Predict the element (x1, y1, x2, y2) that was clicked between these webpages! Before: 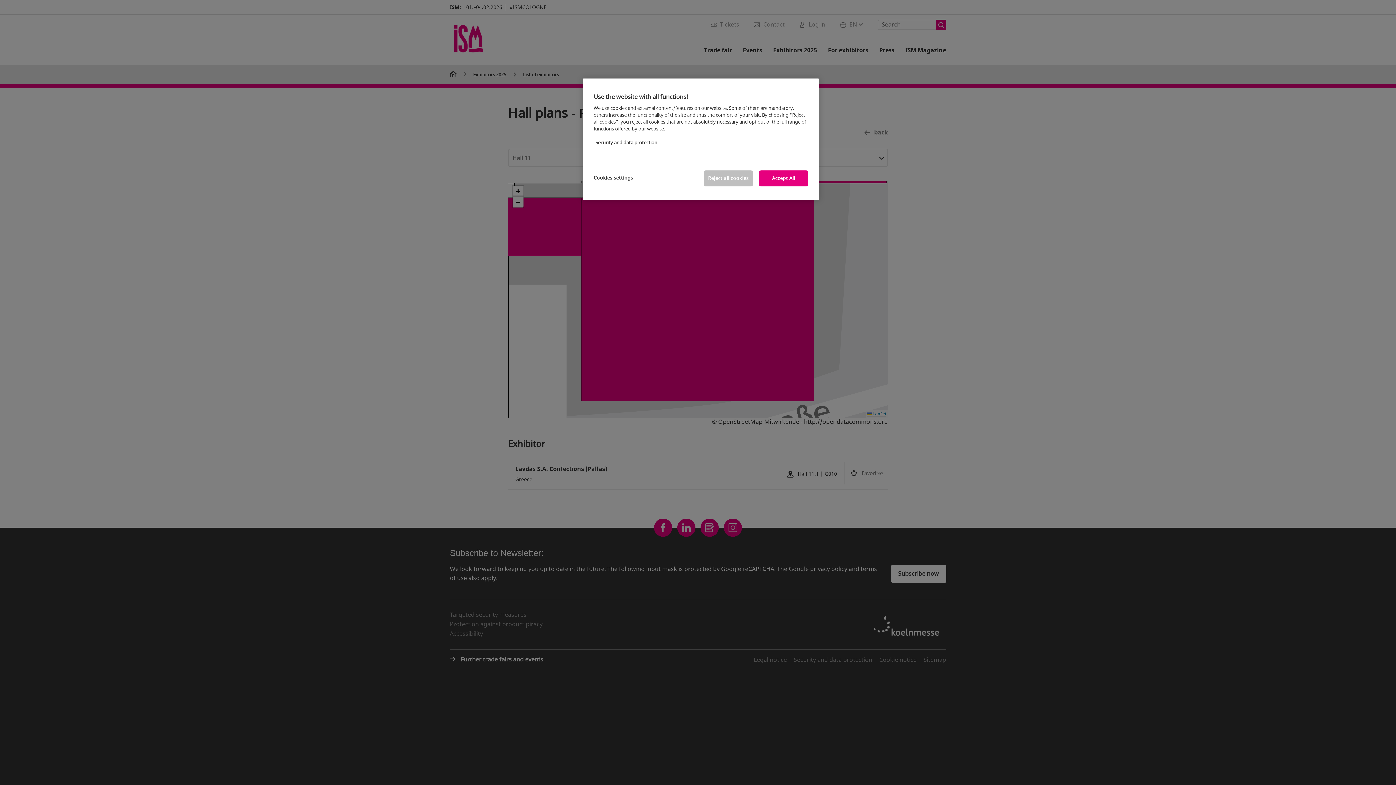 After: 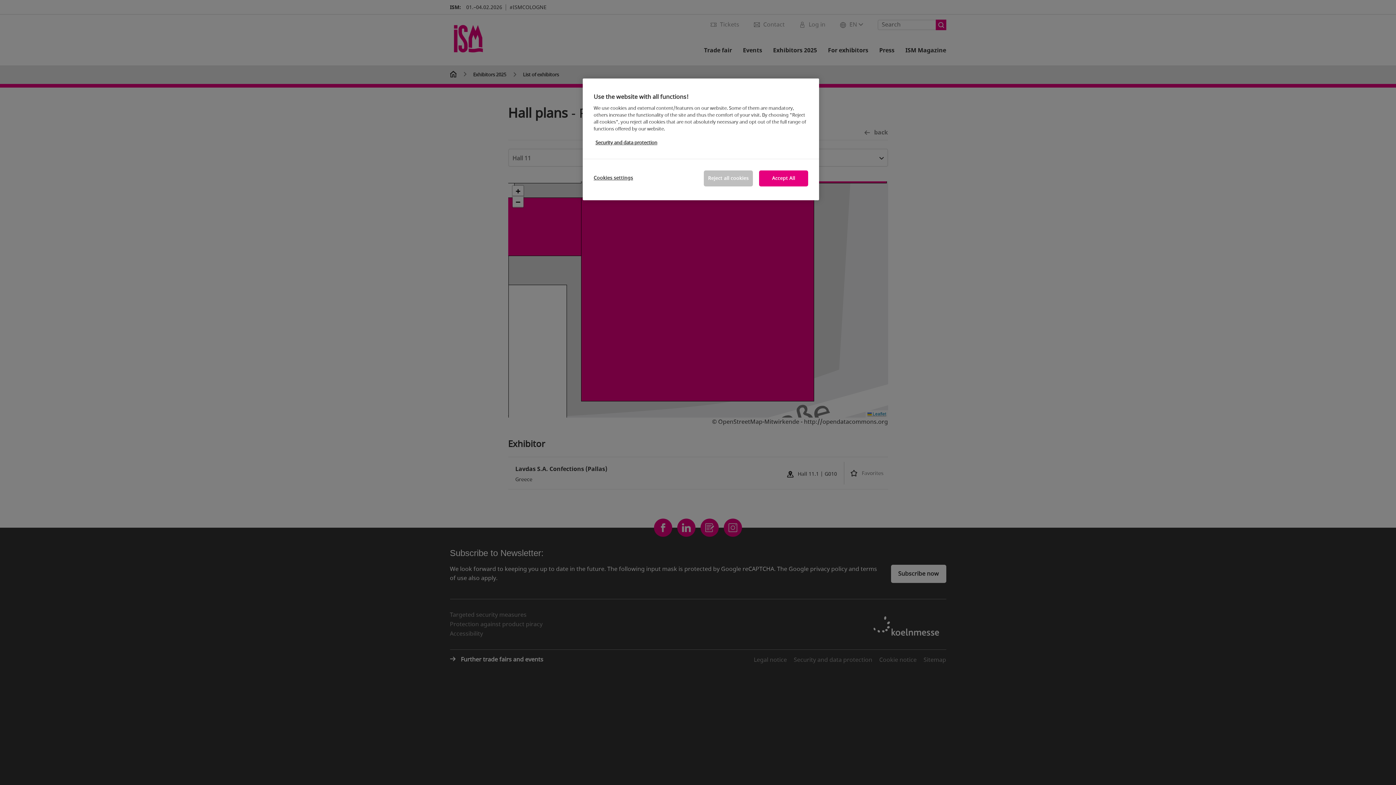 Action: label: More information about your privacy, opens in a new tab bbox: (595, 139, 657, 146)